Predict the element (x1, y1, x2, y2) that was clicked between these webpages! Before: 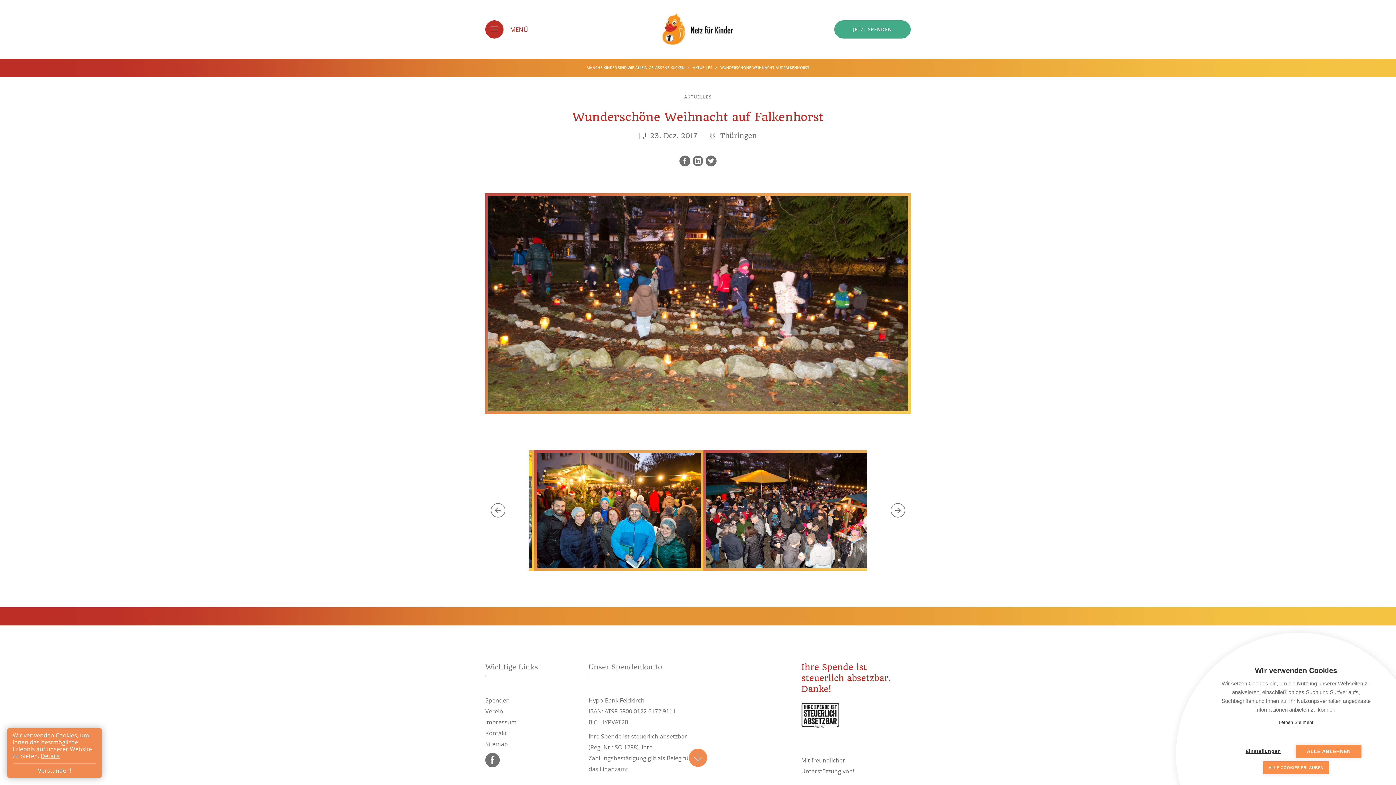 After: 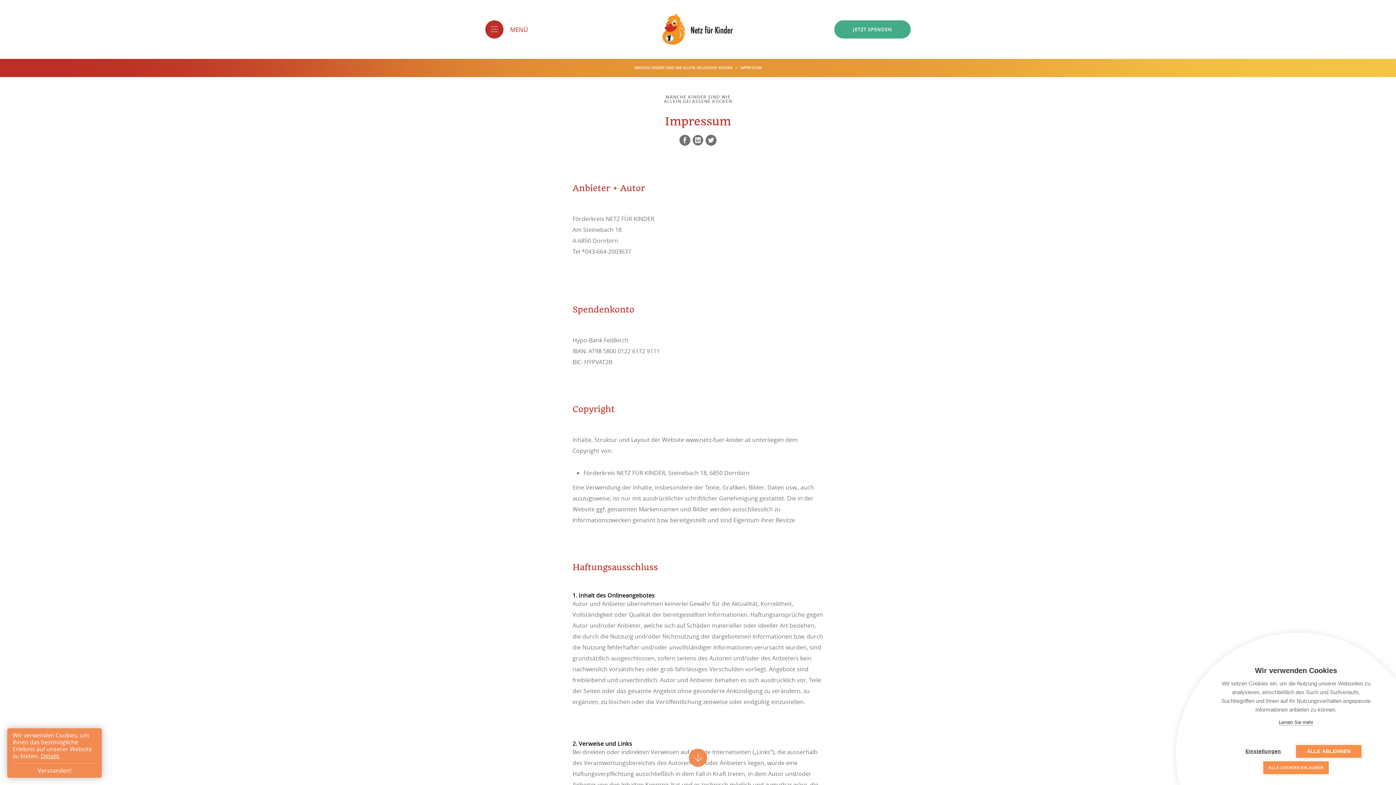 Action: bbox: (40, 752, 59, 760) label: Details